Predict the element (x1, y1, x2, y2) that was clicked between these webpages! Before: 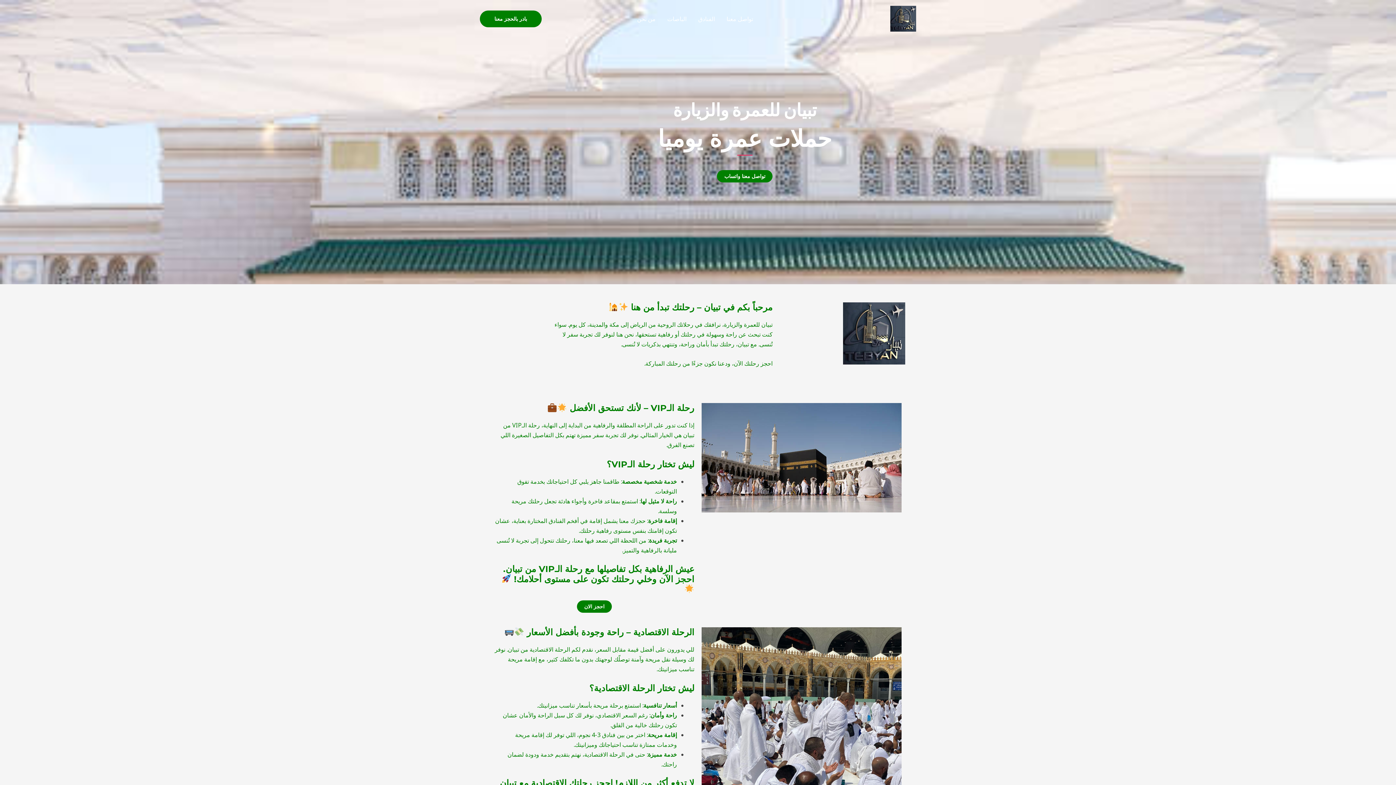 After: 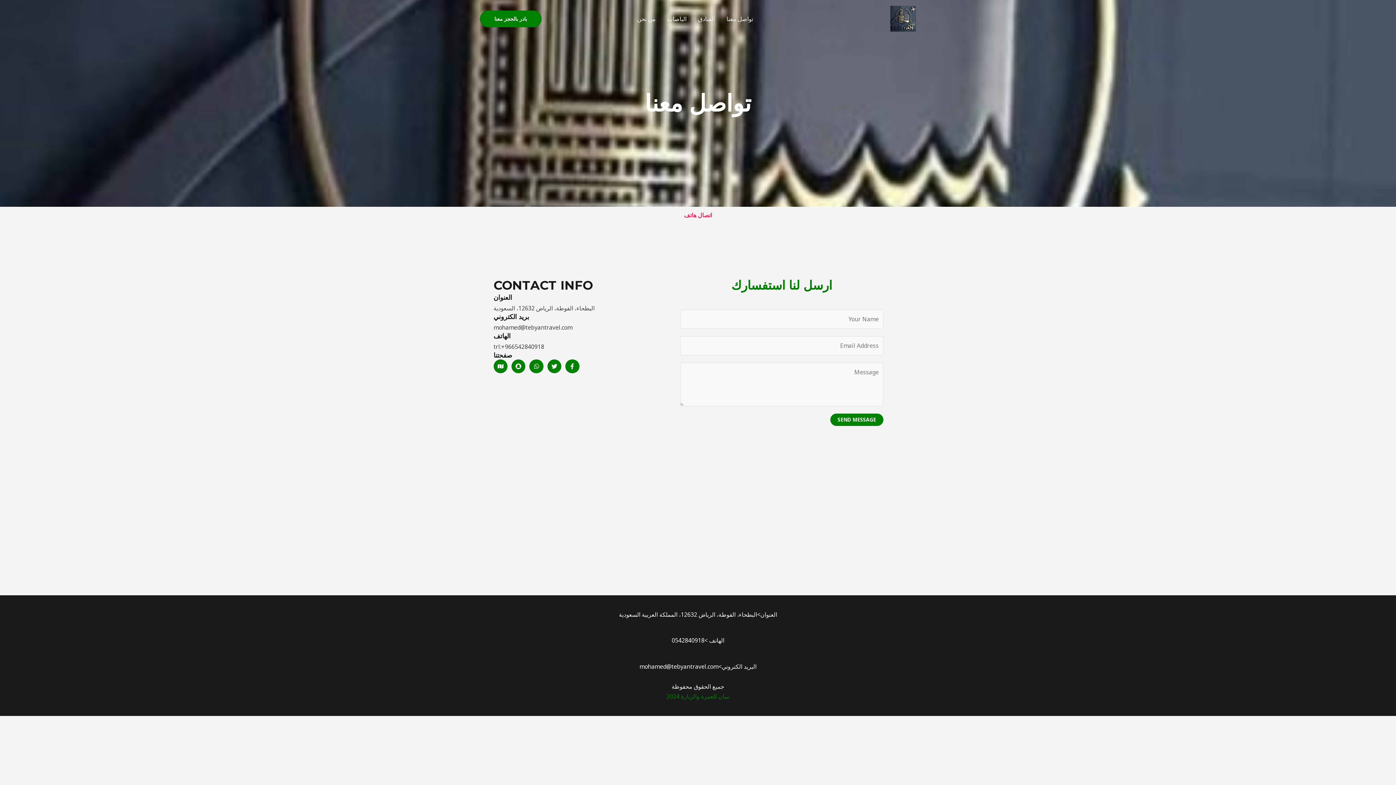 Action: label: بادر بالحجز معنا bbox: (480, 10, 541, 27)